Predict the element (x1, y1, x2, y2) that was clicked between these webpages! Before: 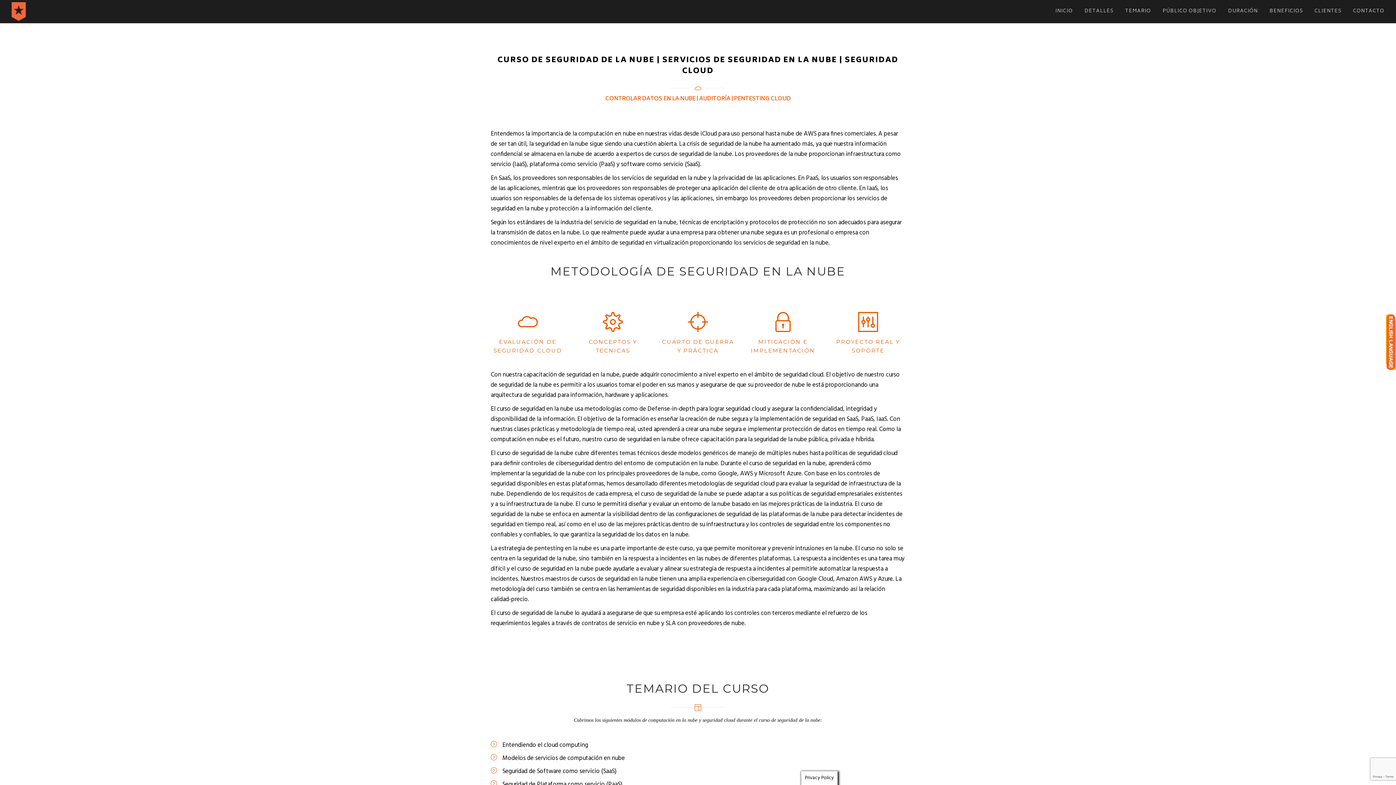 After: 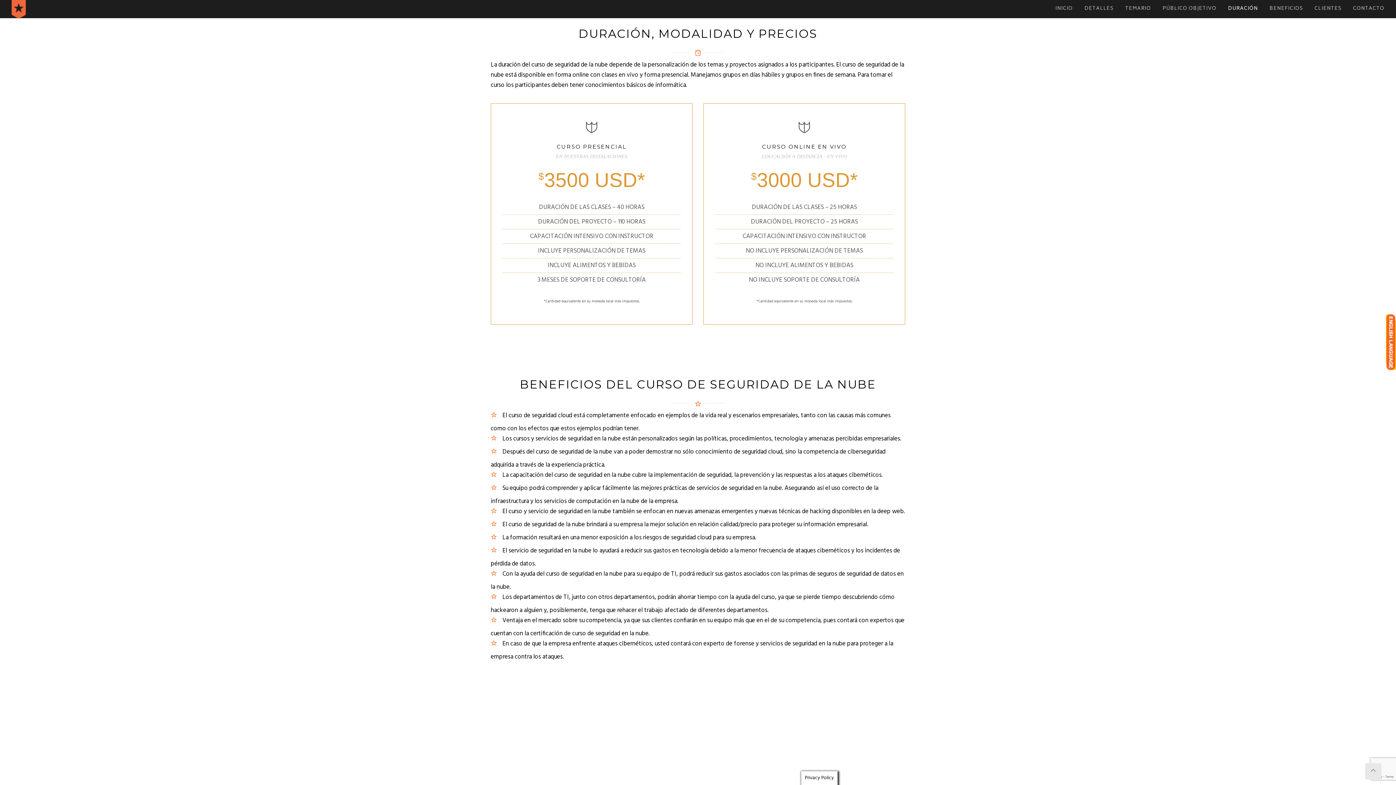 Action: bbox: (1228, 0, 1258, 23) label: DURACIÓN